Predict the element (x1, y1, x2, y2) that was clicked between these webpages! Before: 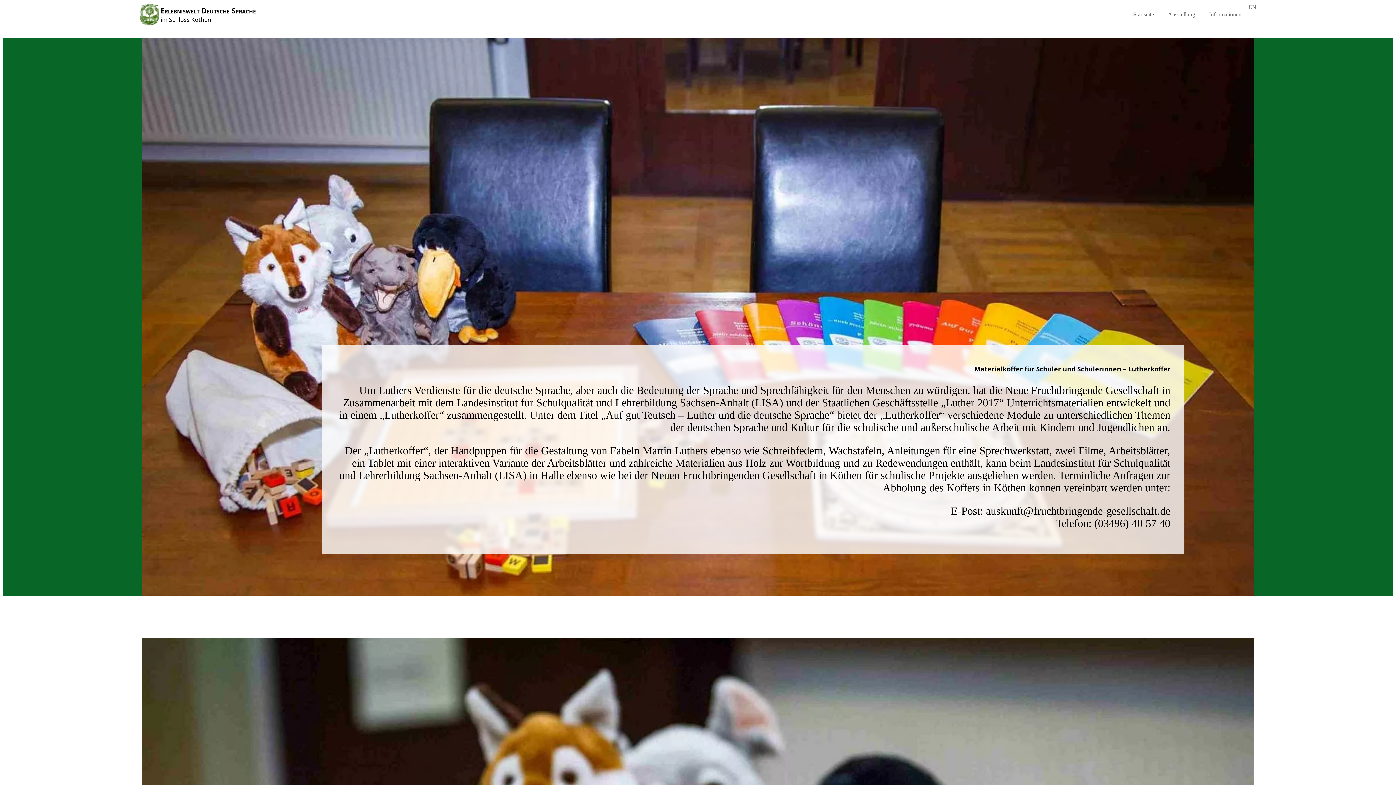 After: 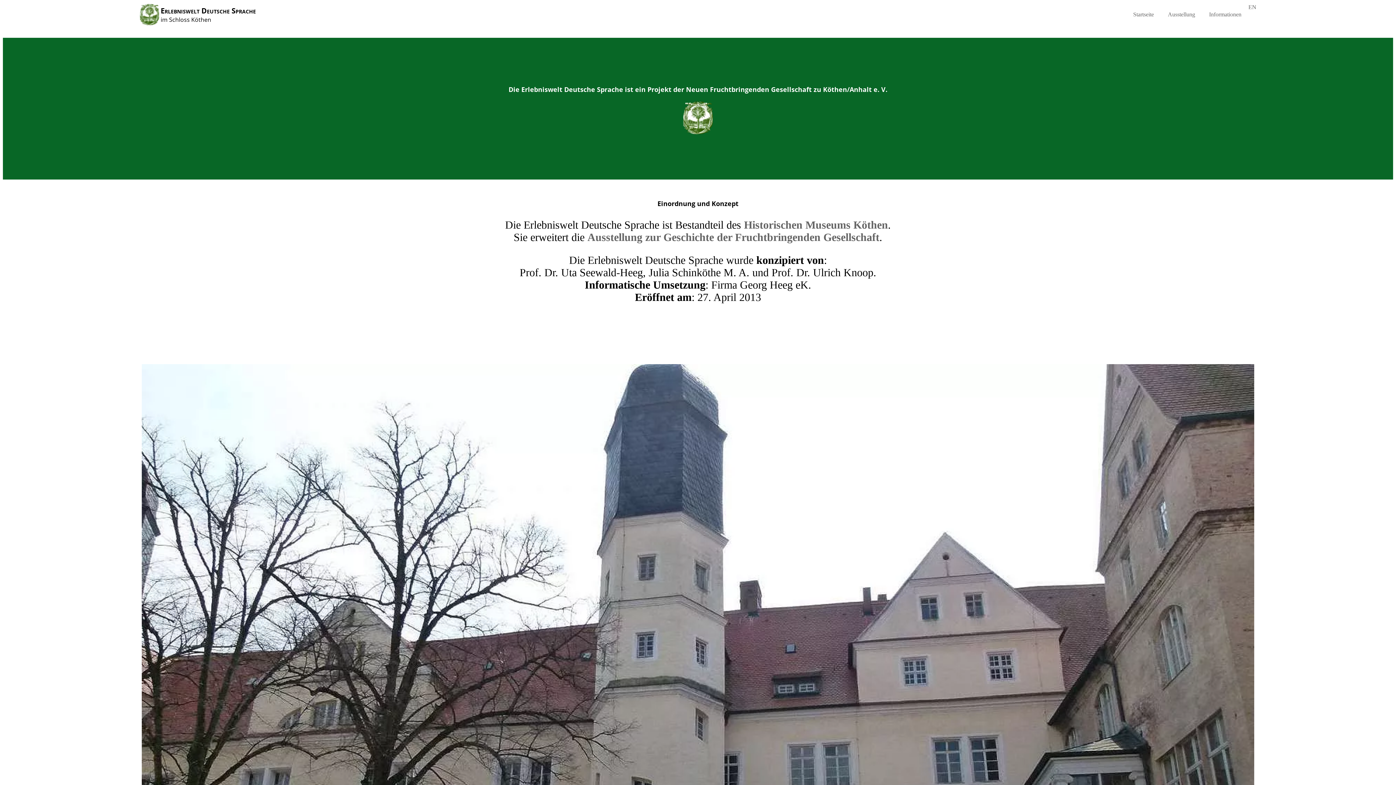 Action: label: Informationen bbox: (1202, 6, 1248, 22)